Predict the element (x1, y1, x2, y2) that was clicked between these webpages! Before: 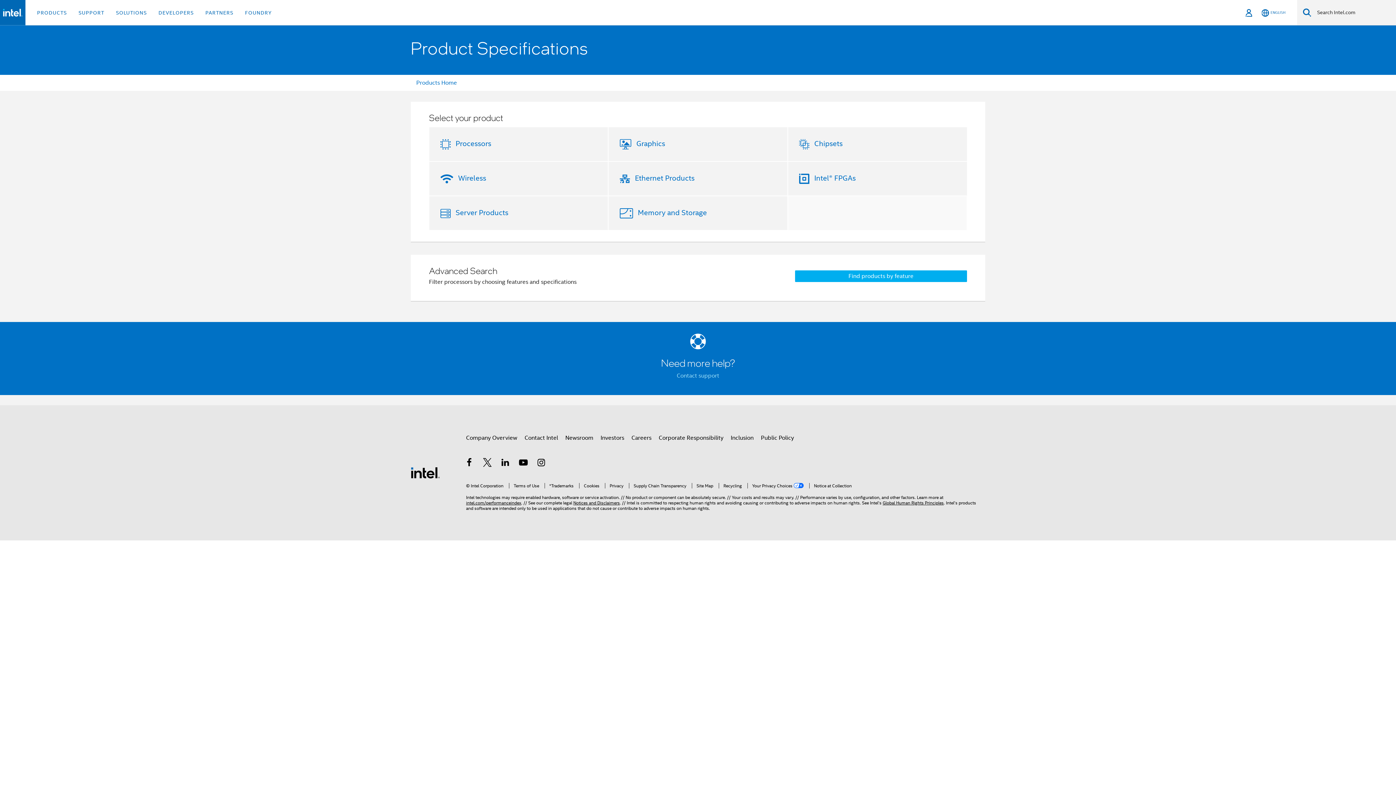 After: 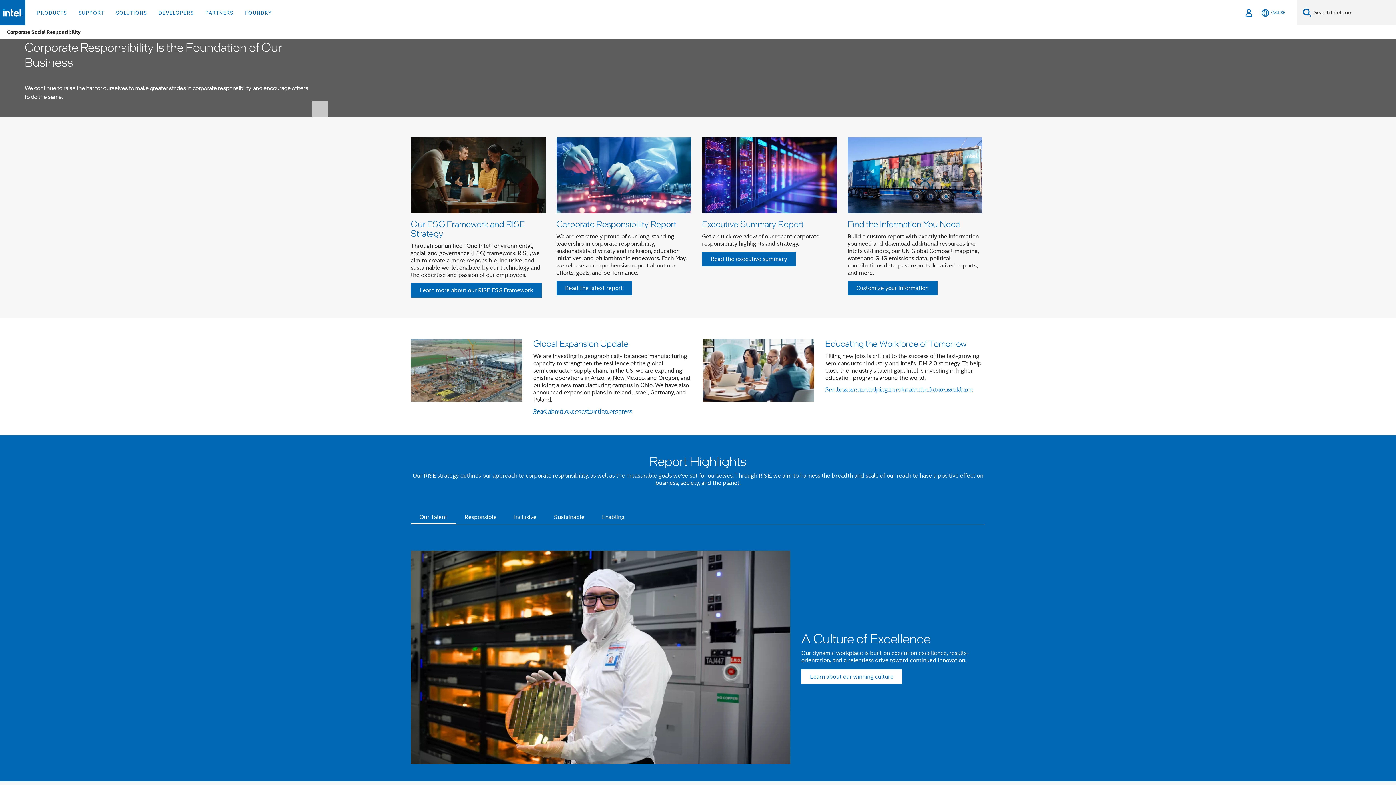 Action: bbox: (658, 431, 723, 444) label: Corporate Responsibility